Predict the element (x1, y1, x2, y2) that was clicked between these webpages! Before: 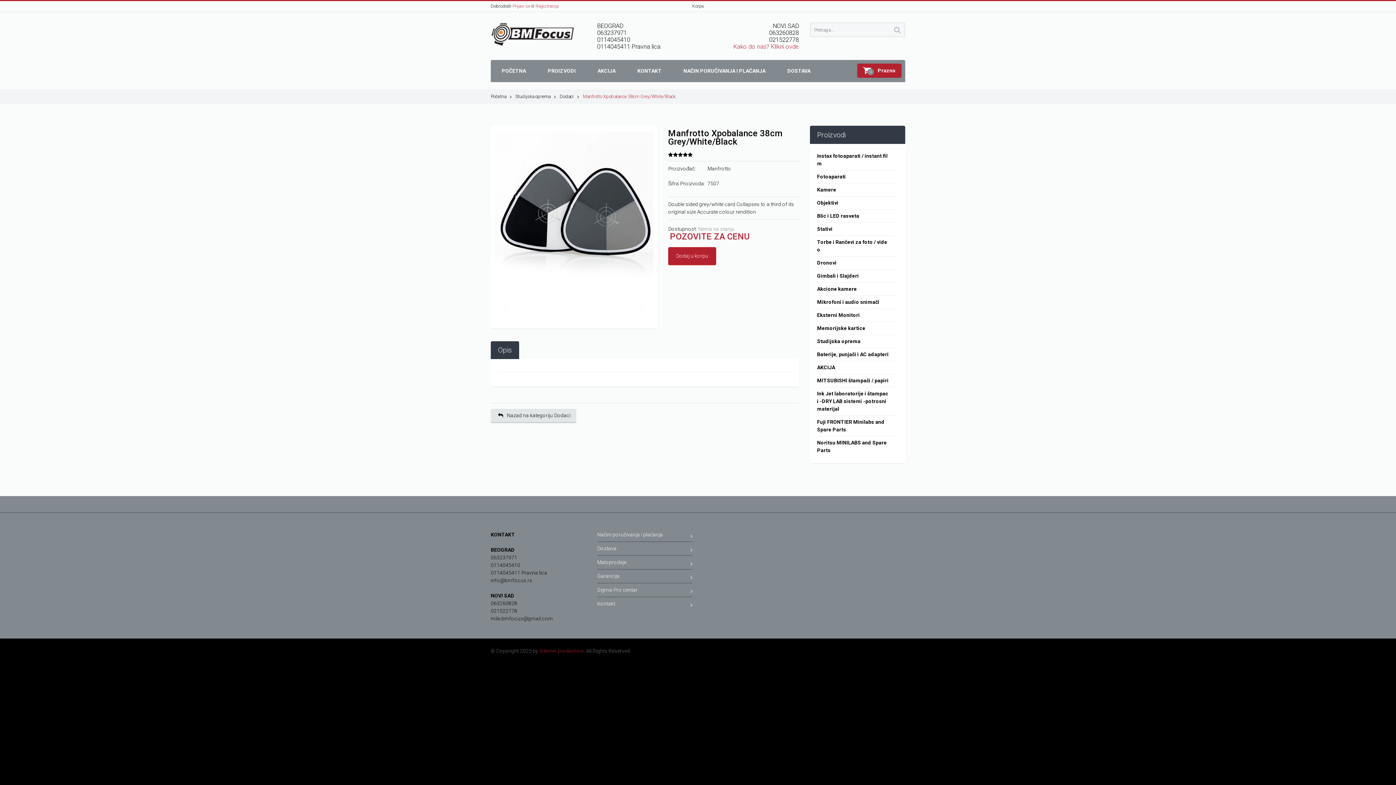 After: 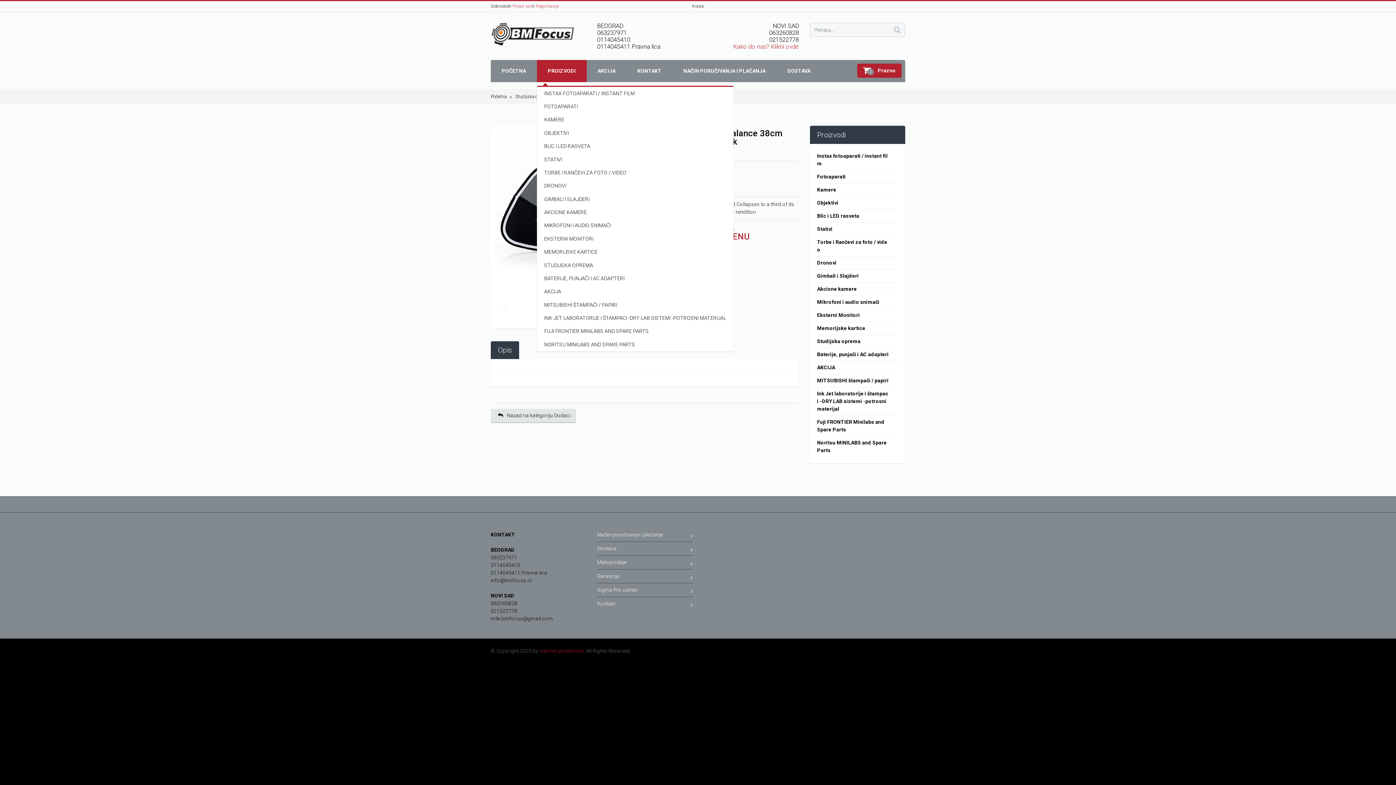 Action: bbox: (536, 60, 586, 82) label: PROIZVODI